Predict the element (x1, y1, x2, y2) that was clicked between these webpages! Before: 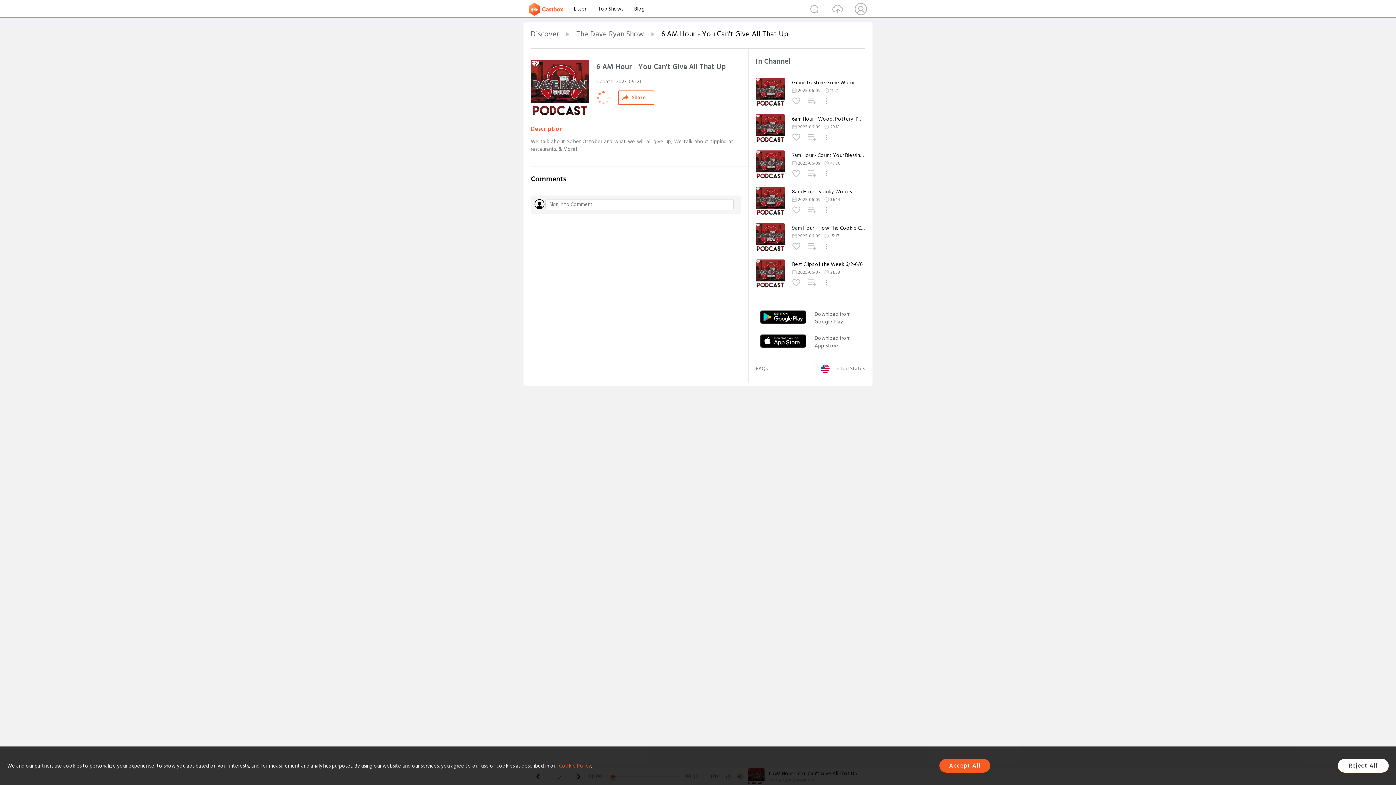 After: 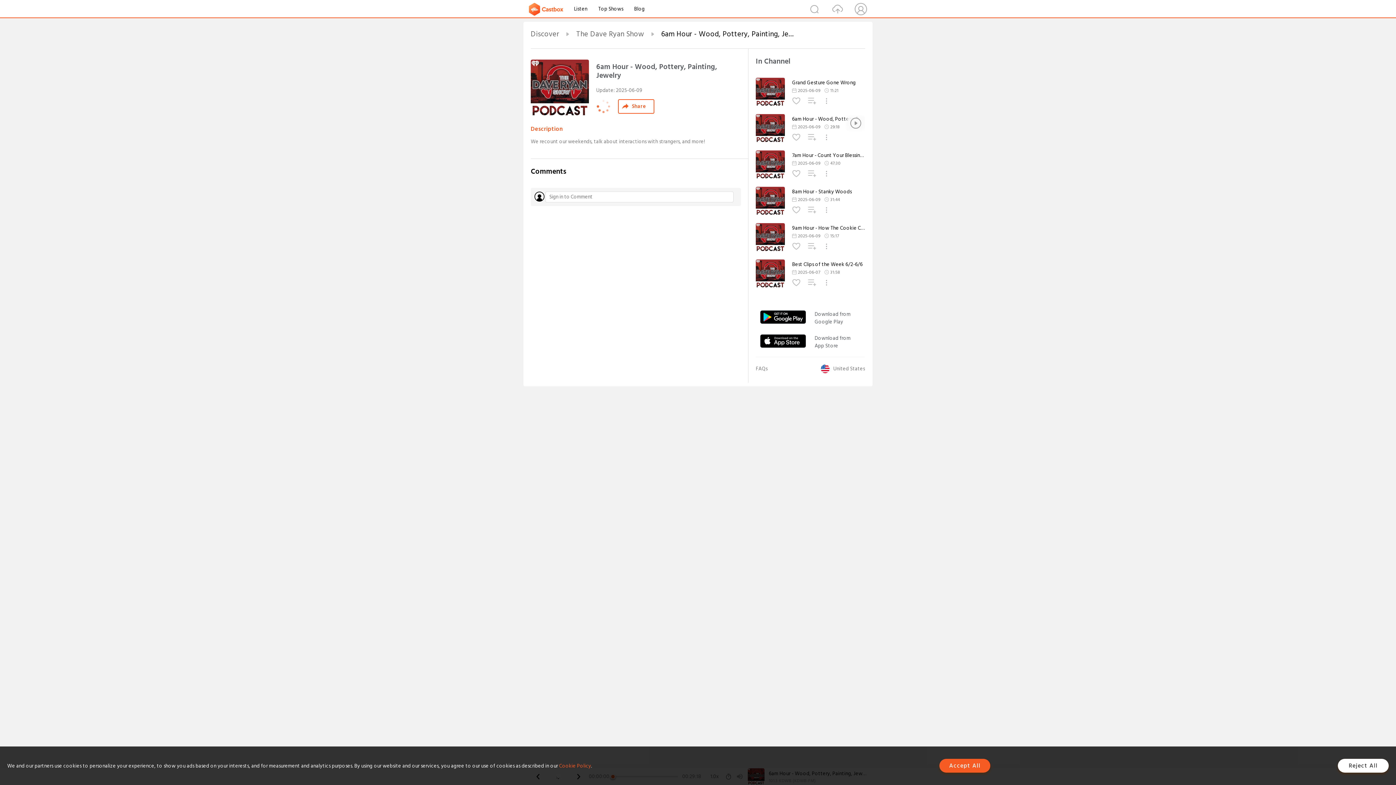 Action: bbox: (756, 137, 785, 145)